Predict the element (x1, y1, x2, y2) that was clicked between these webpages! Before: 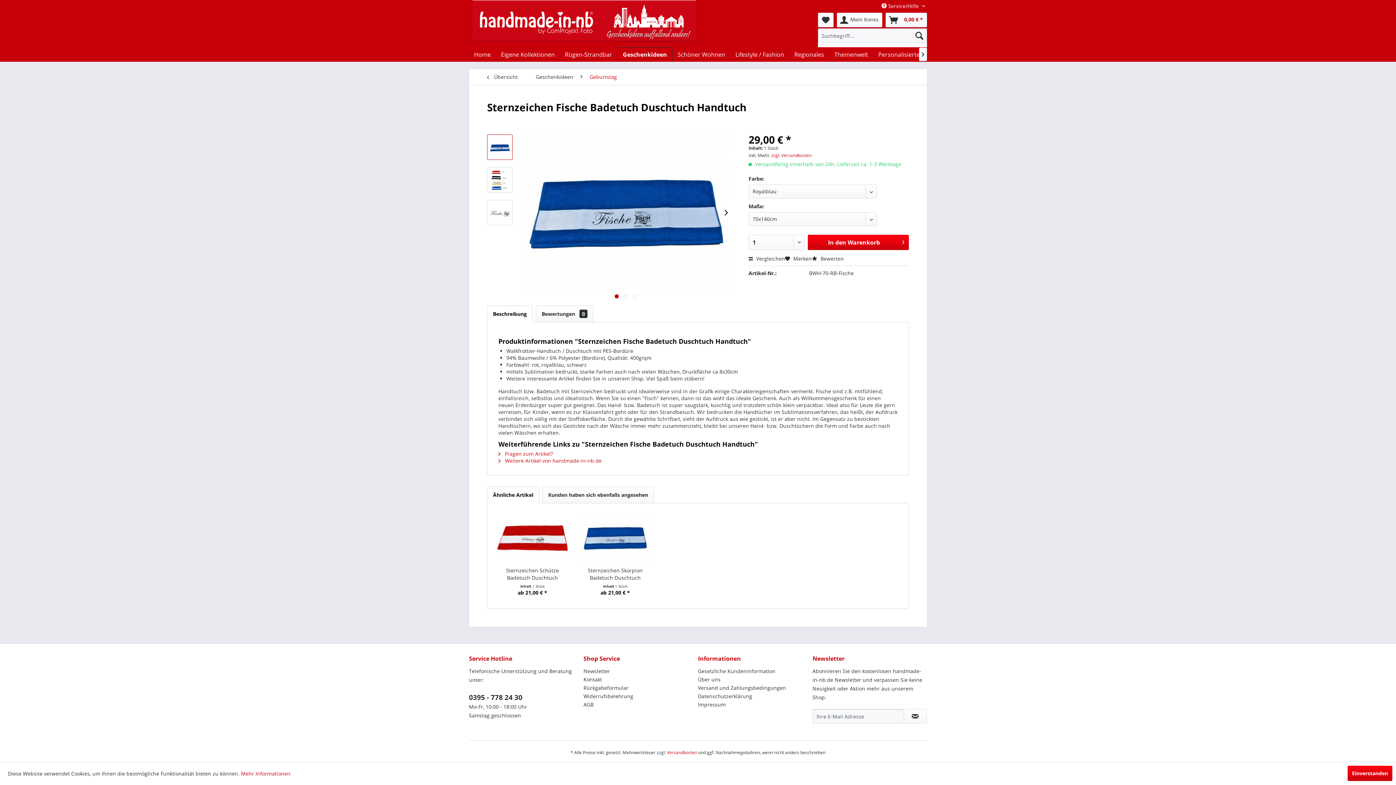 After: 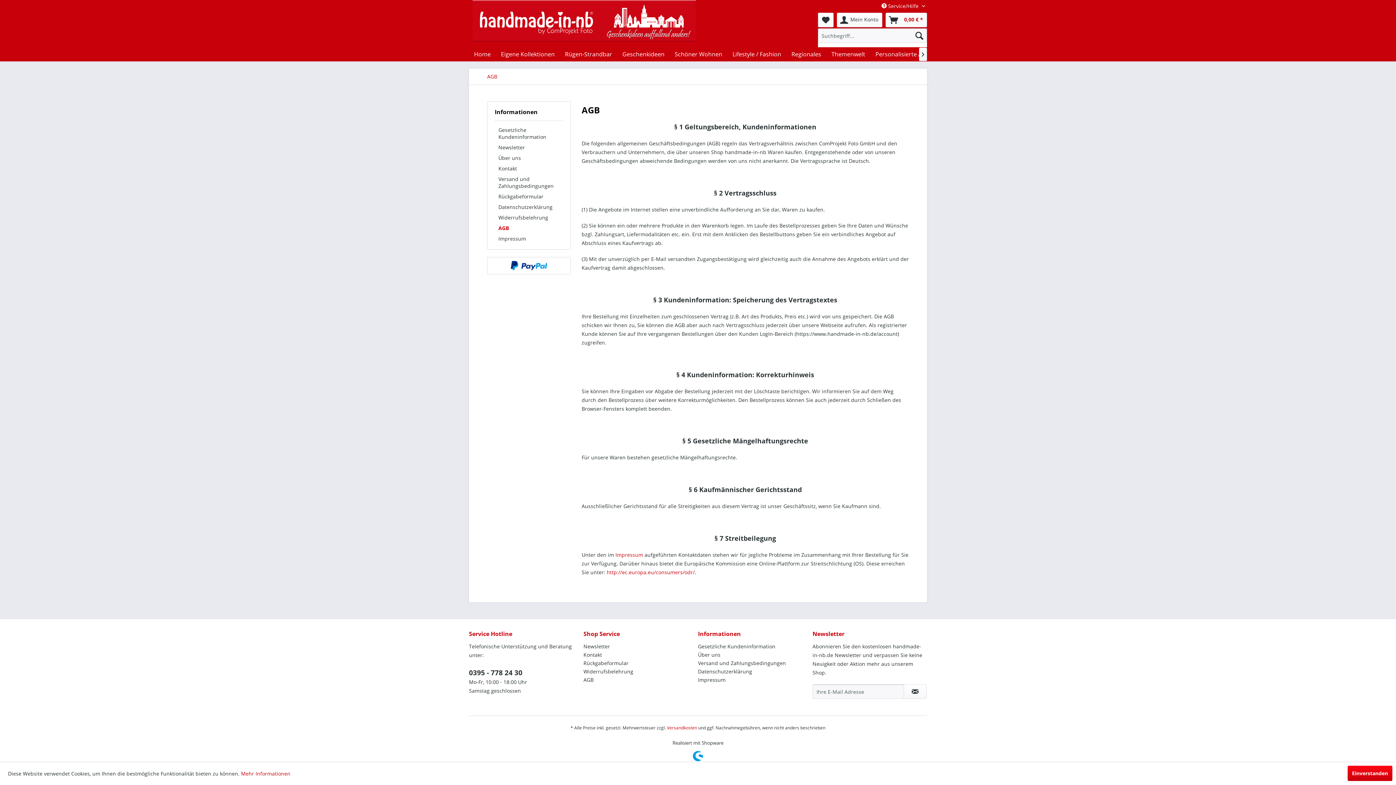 Action: bbox: (583, 700, 694, 709) label: AGB